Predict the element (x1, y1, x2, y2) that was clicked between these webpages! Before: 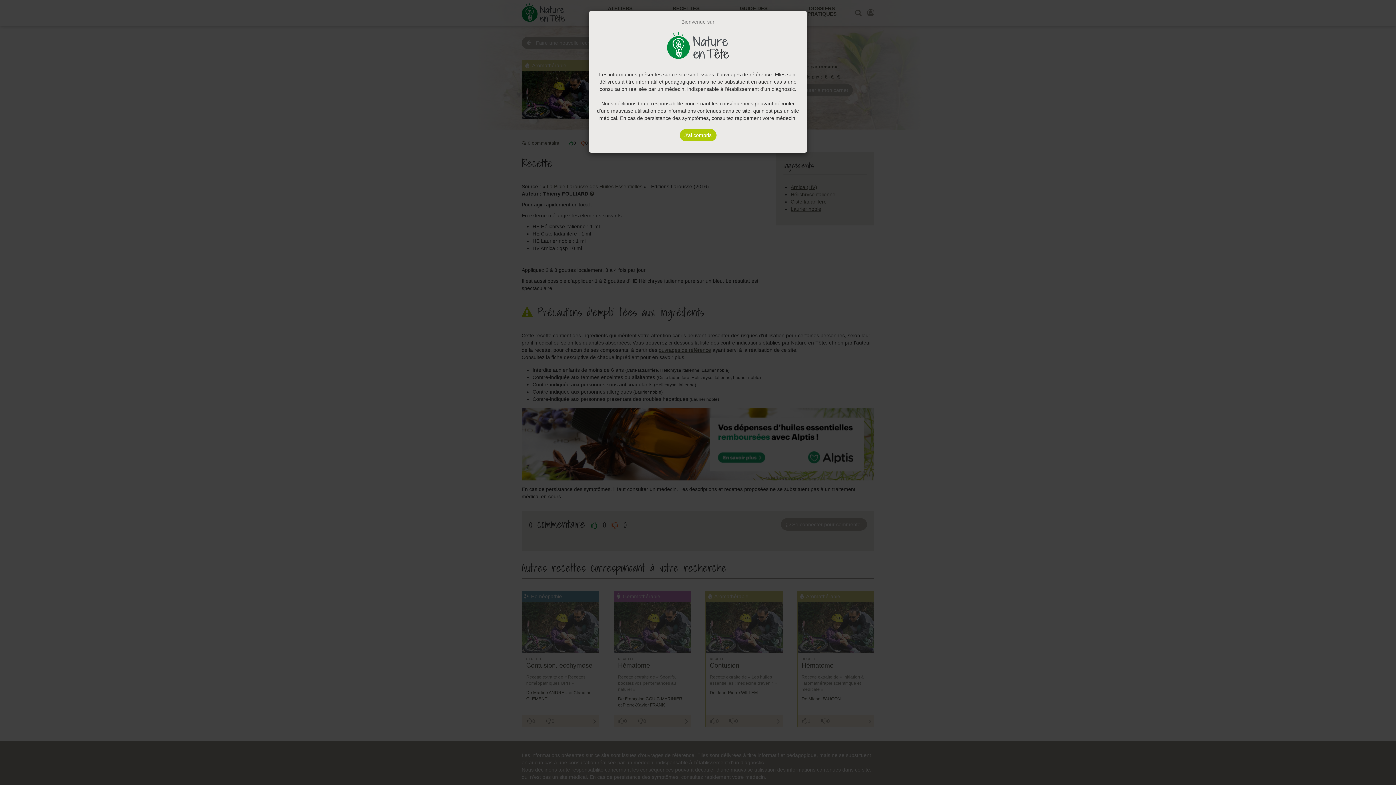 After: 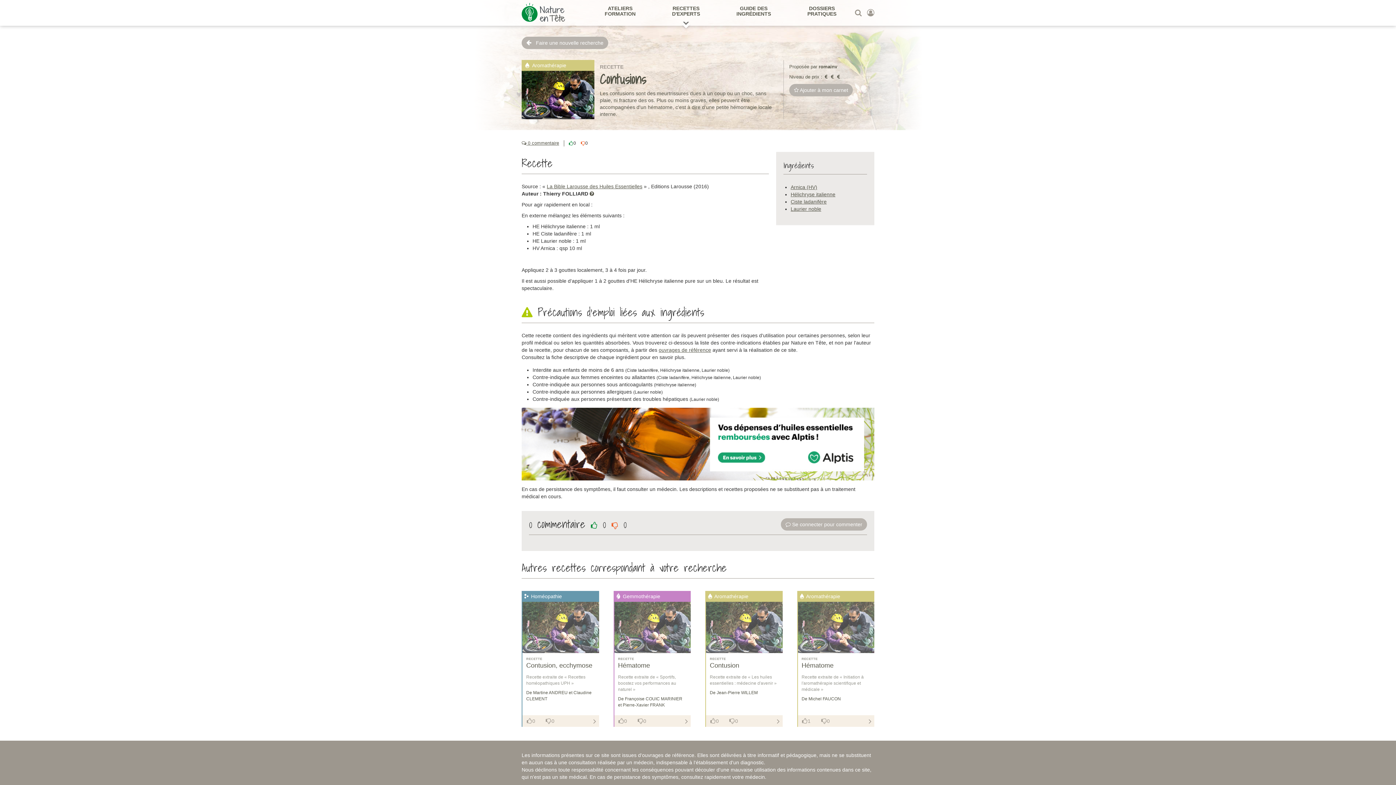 Action: label: J'ai compris bbox: (679, 129, 716, 141)